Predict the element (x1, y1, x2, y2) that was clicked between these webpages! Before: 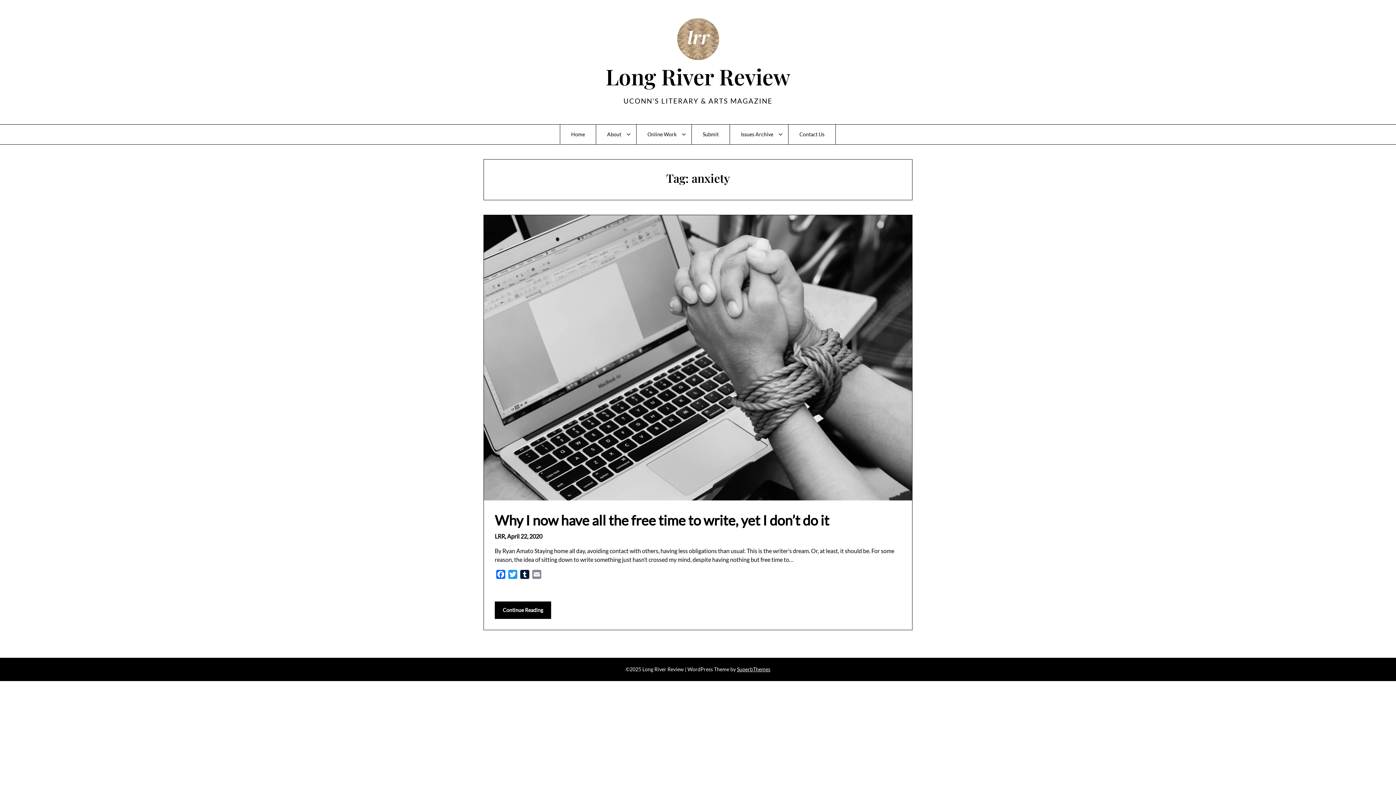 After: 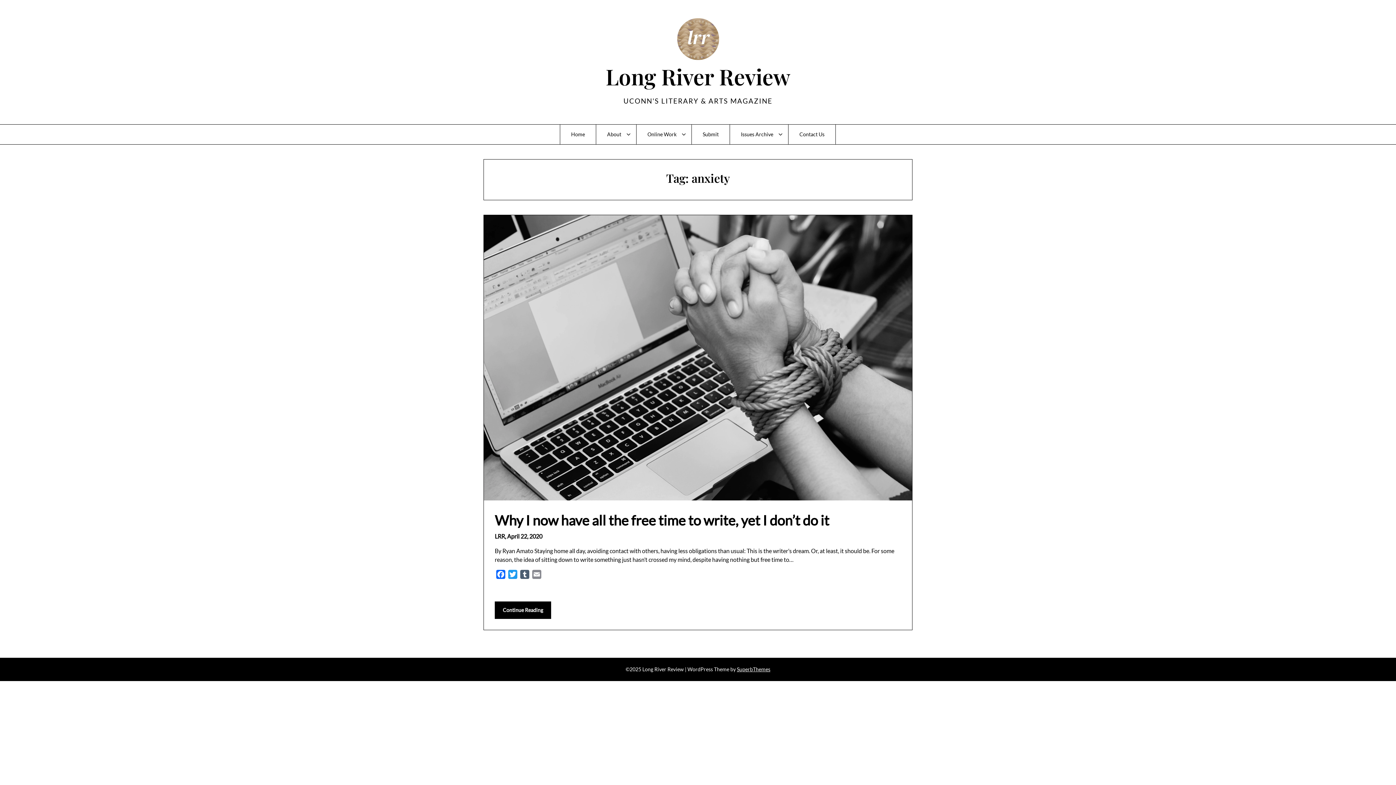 Action: label: Tumblr bbox: (518, 570, 530, 581)